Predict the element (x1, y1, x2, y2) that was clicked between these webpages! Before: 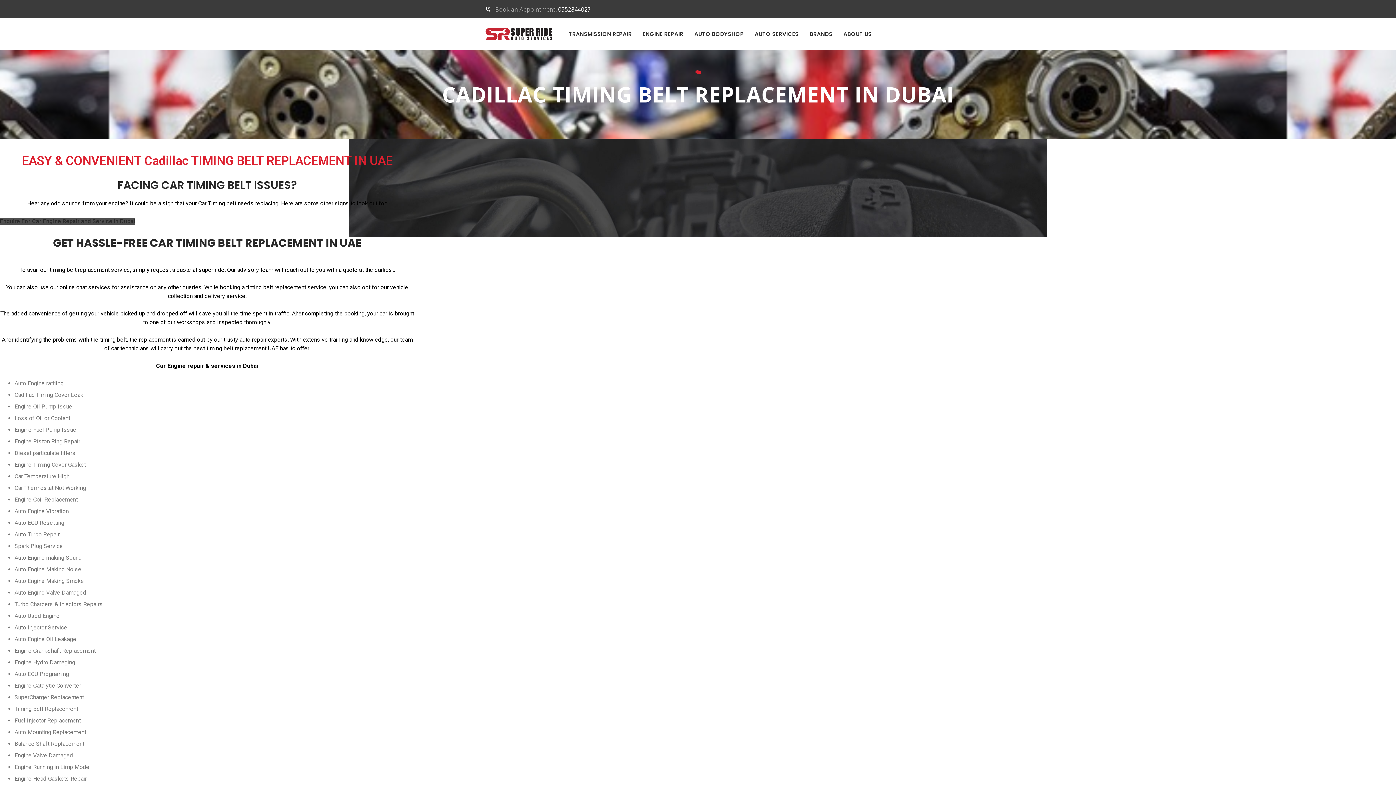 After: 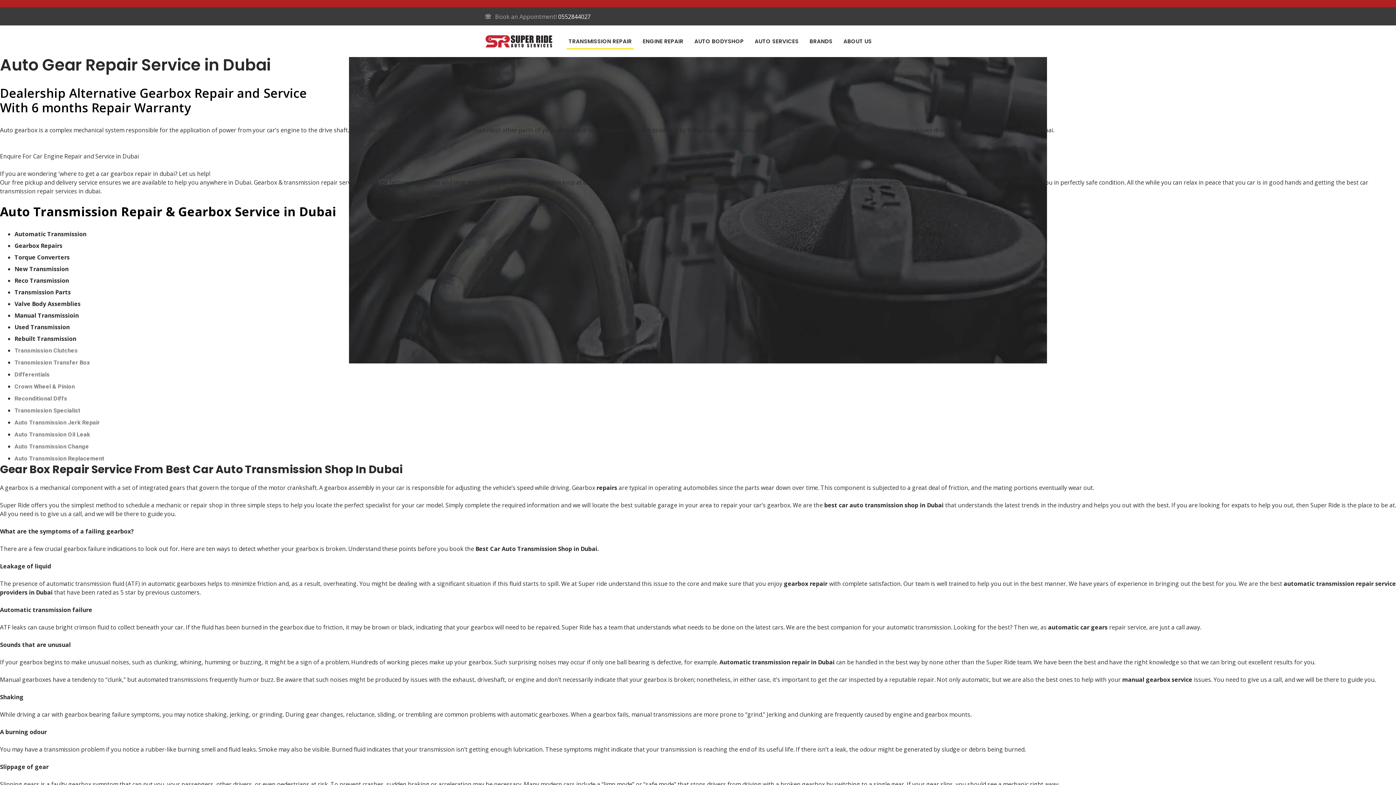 Action: label: TRANSMISSION REPAIR bbox: (563, 23, 637, 44)